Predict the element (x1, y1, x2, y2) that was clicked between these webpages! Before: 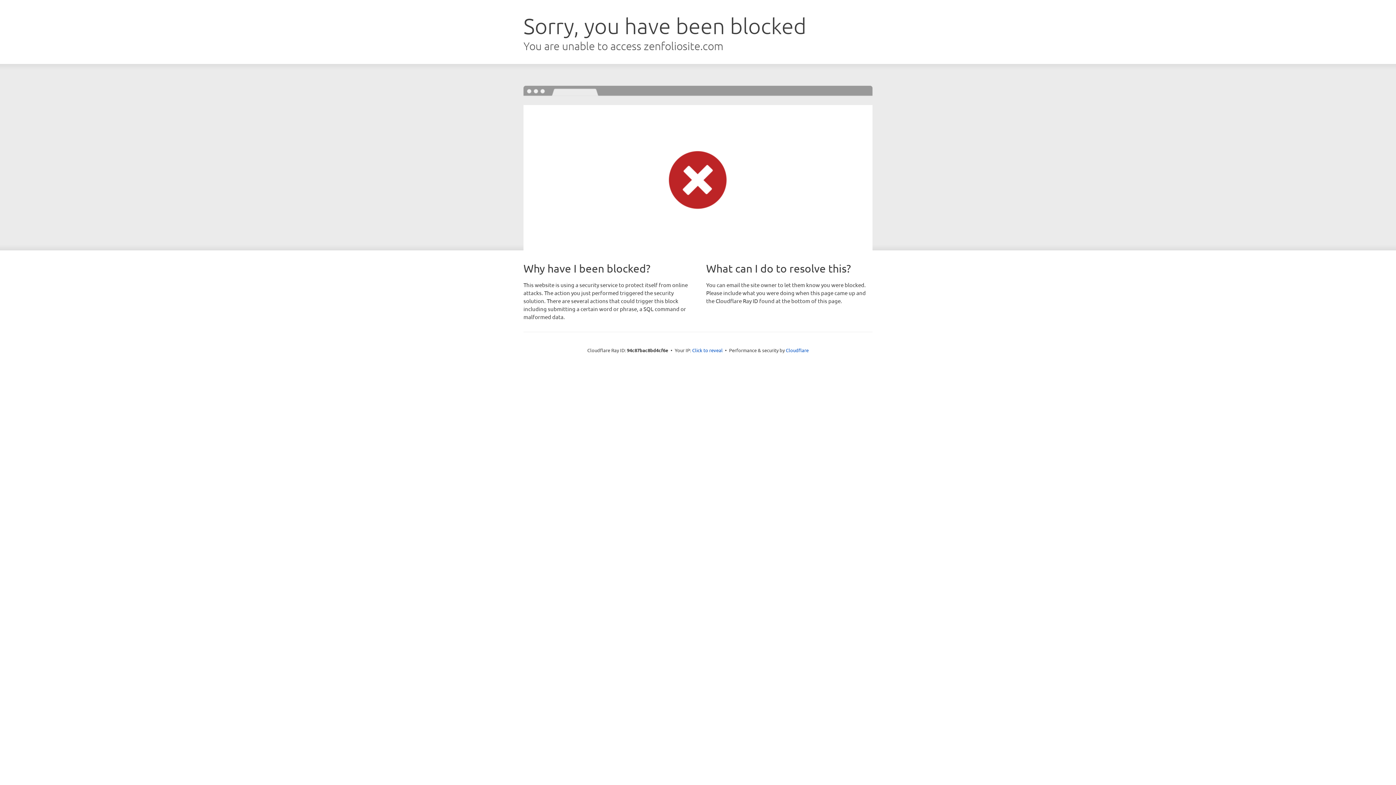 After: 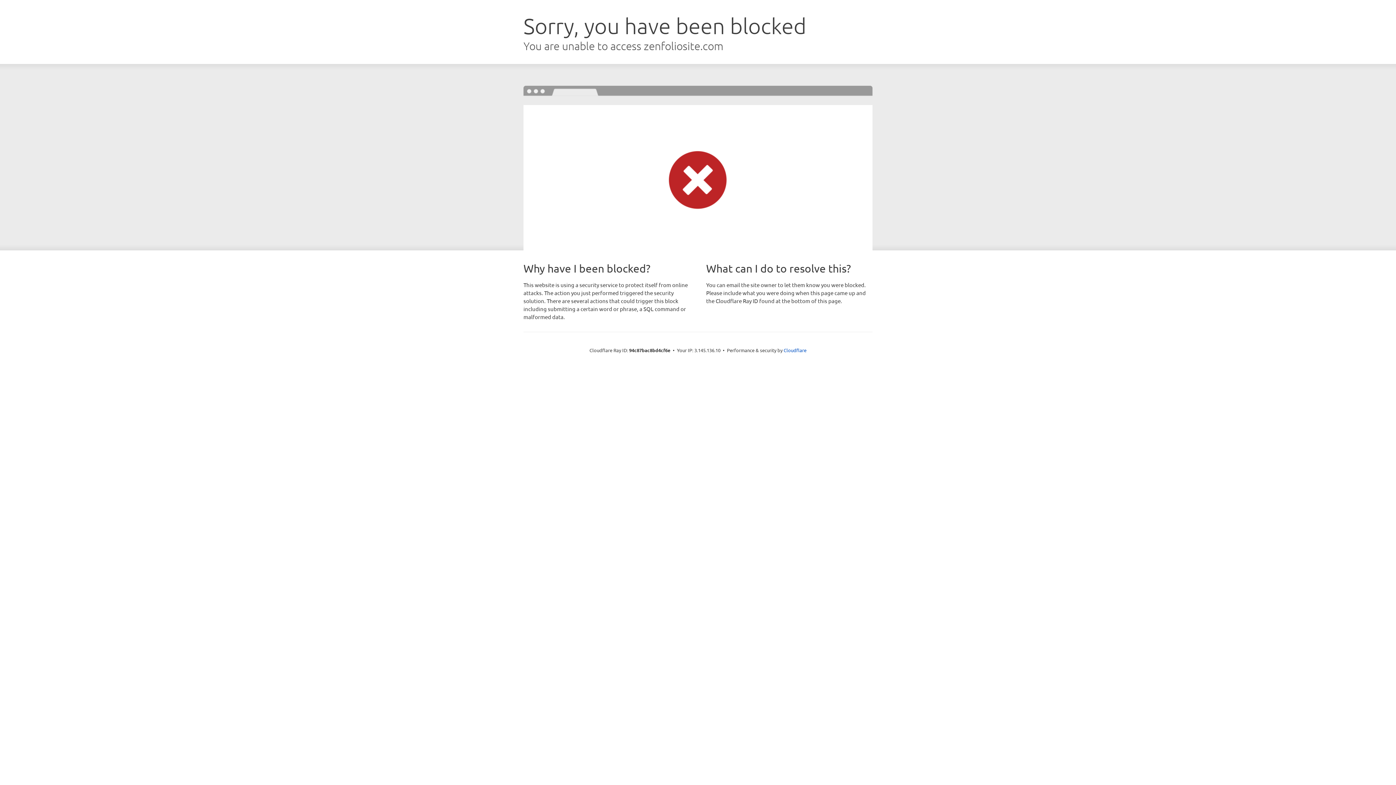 Action: bbox: (692, 346, 722, 353) label: Click to reveal